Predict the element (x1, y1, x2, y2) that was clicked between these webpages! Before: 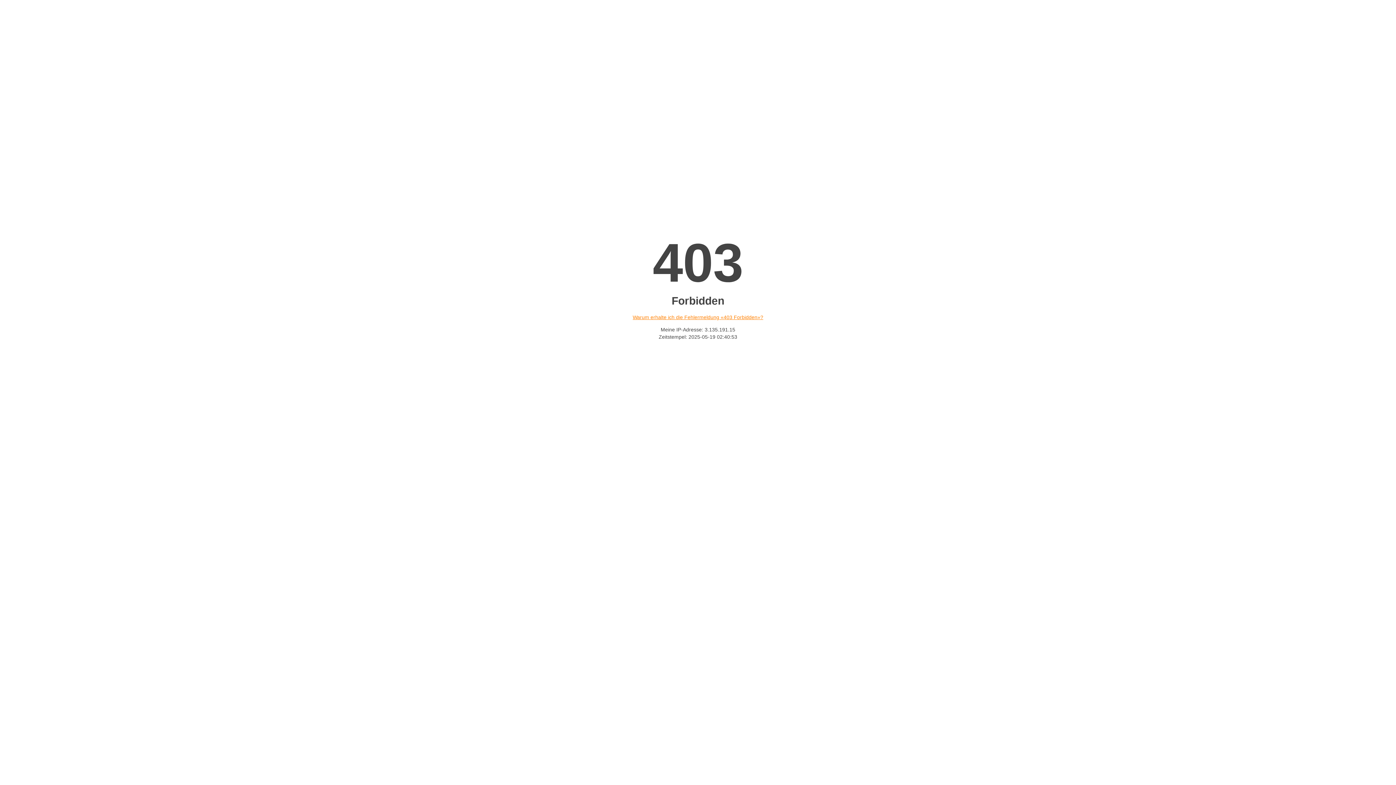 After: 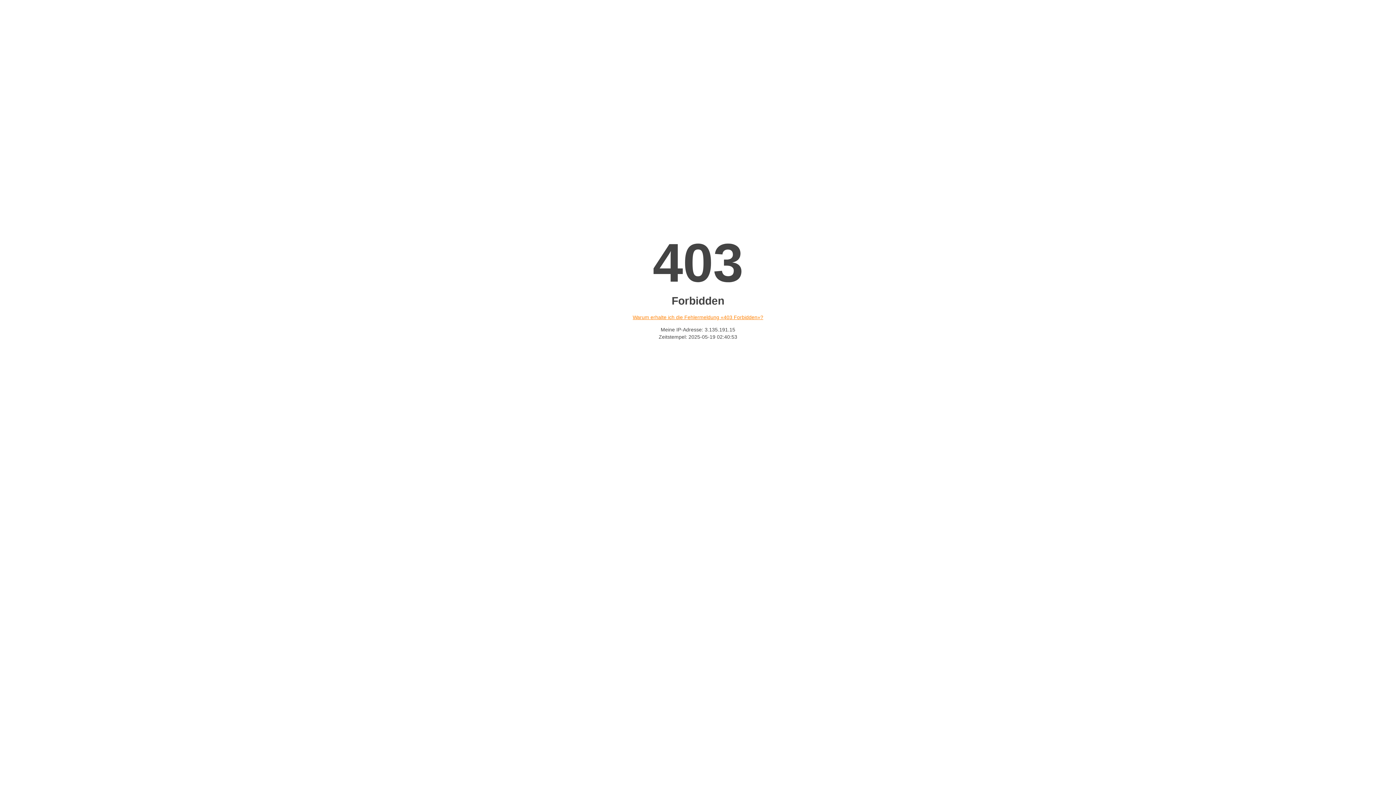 Action: label: Warum erhalte ich die Fehlermeldung «403 Forbidden»? bbox: (632, 314, 763, 320)